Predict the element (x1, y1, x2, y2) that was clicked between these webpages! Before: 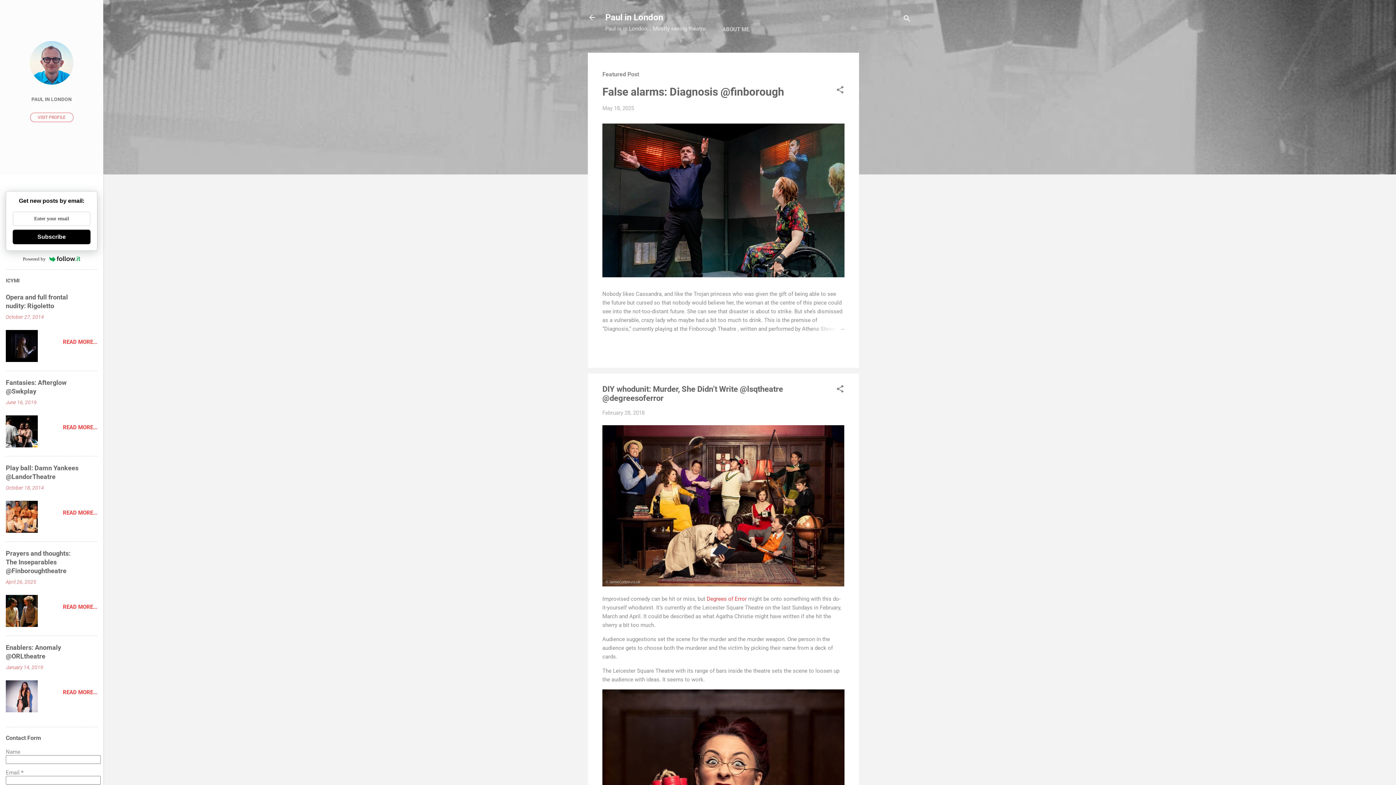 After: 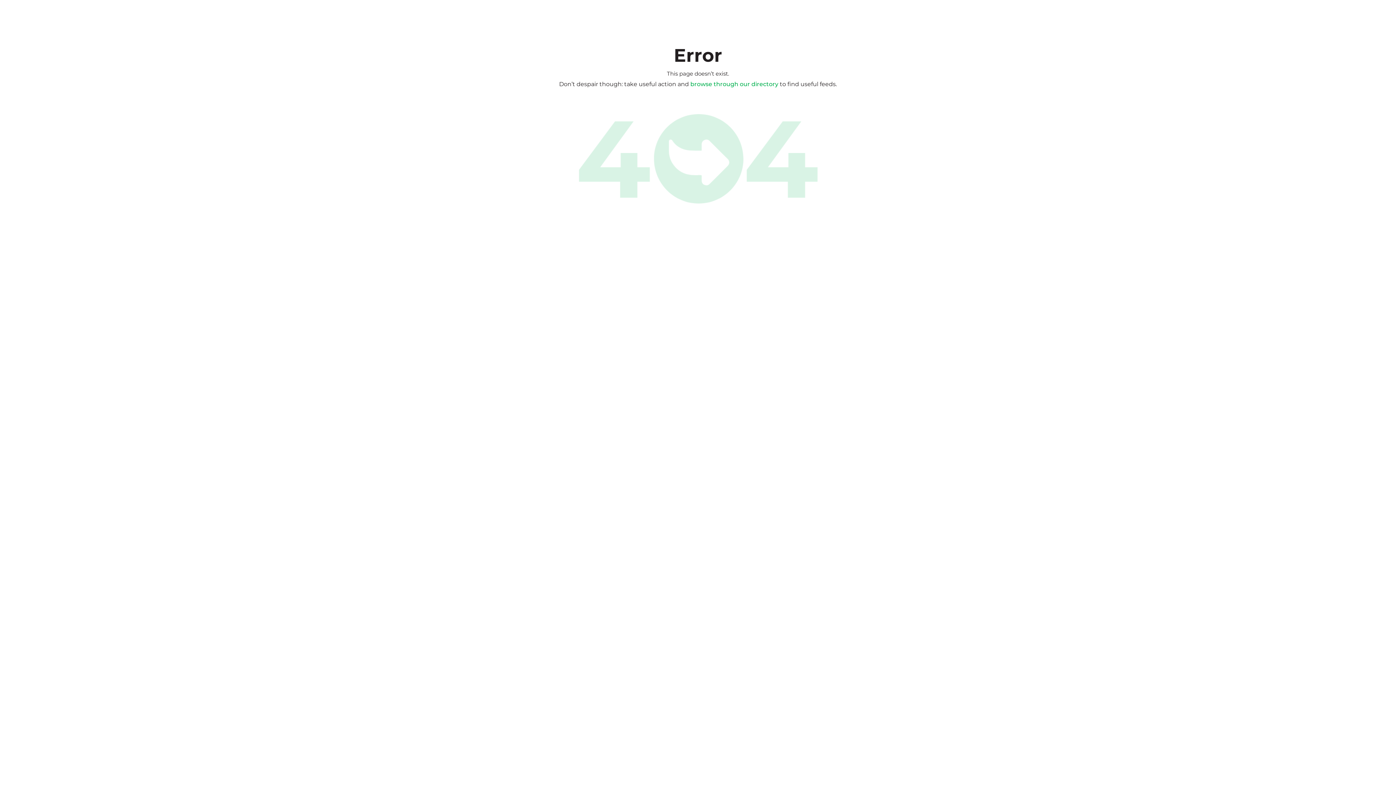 Action: bbox: (5, 254, 97, 263) label: Powered by